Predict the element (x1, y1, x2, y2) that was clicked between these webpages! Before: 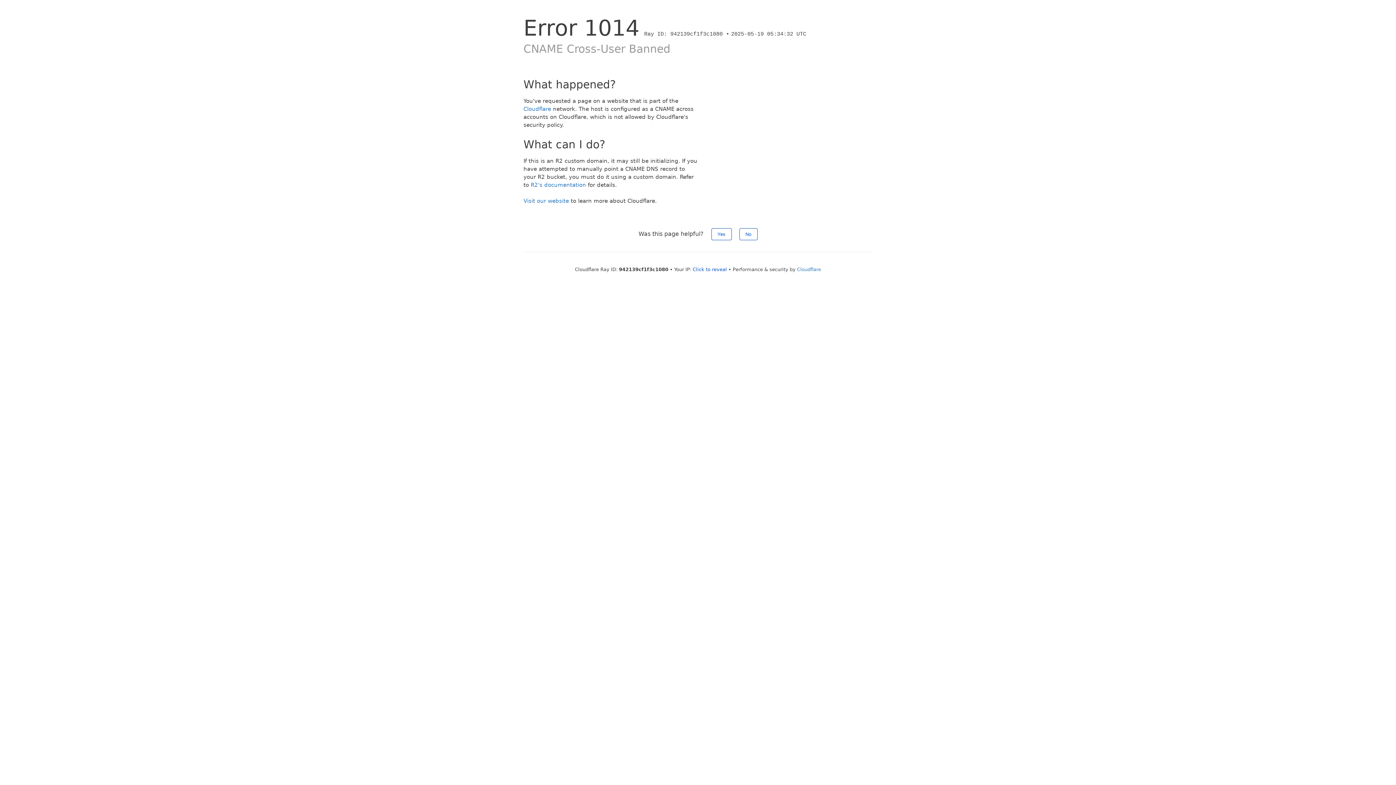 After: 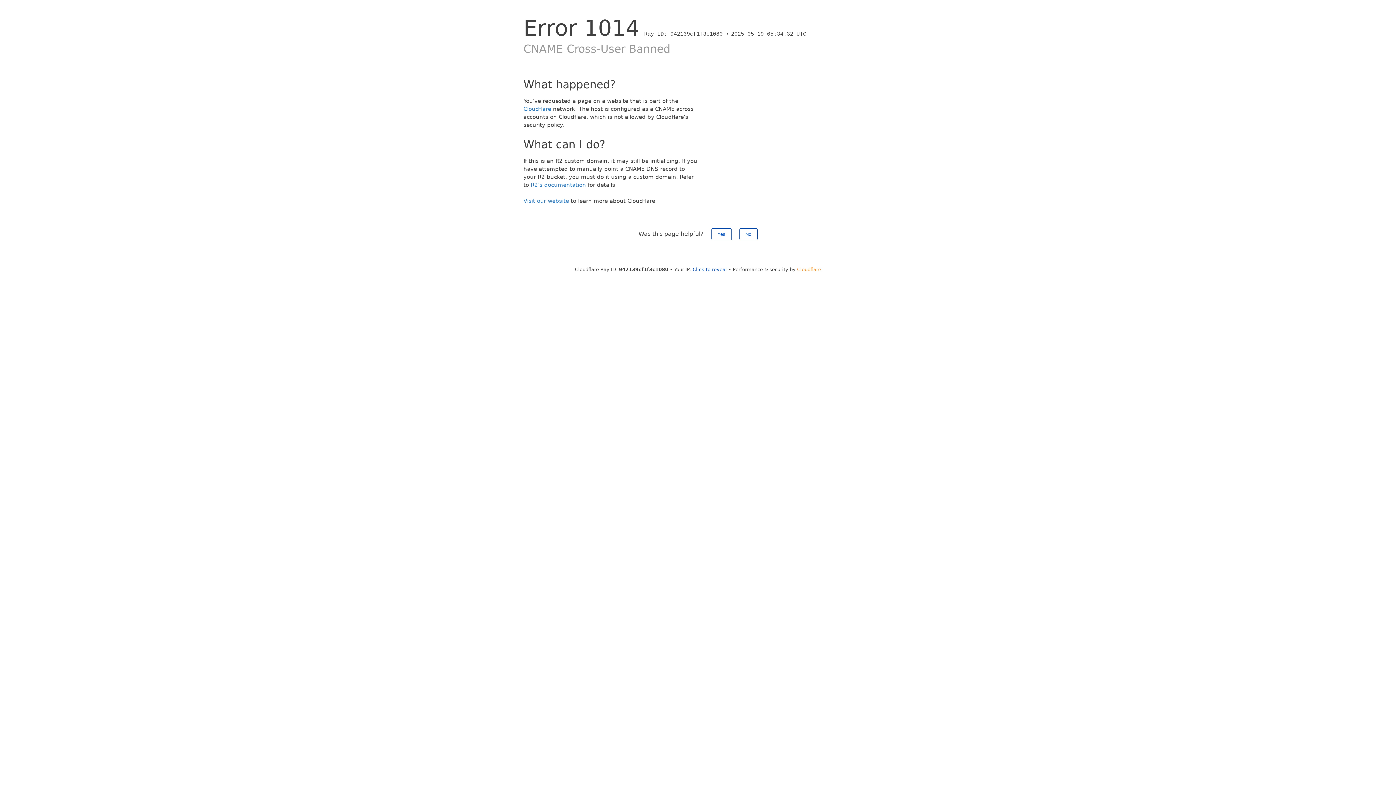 Action: label: Cloudflare bbox: (797, 266, 821, 272)